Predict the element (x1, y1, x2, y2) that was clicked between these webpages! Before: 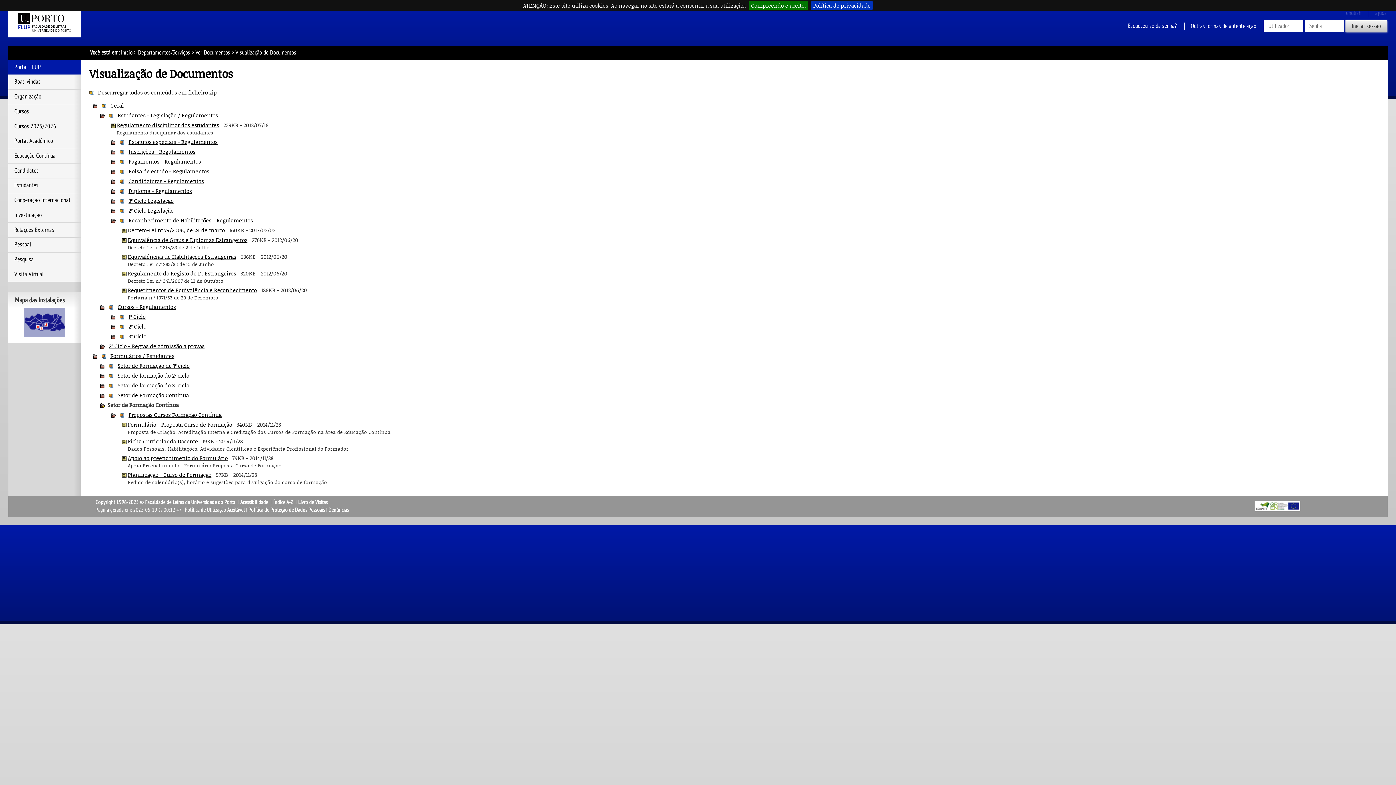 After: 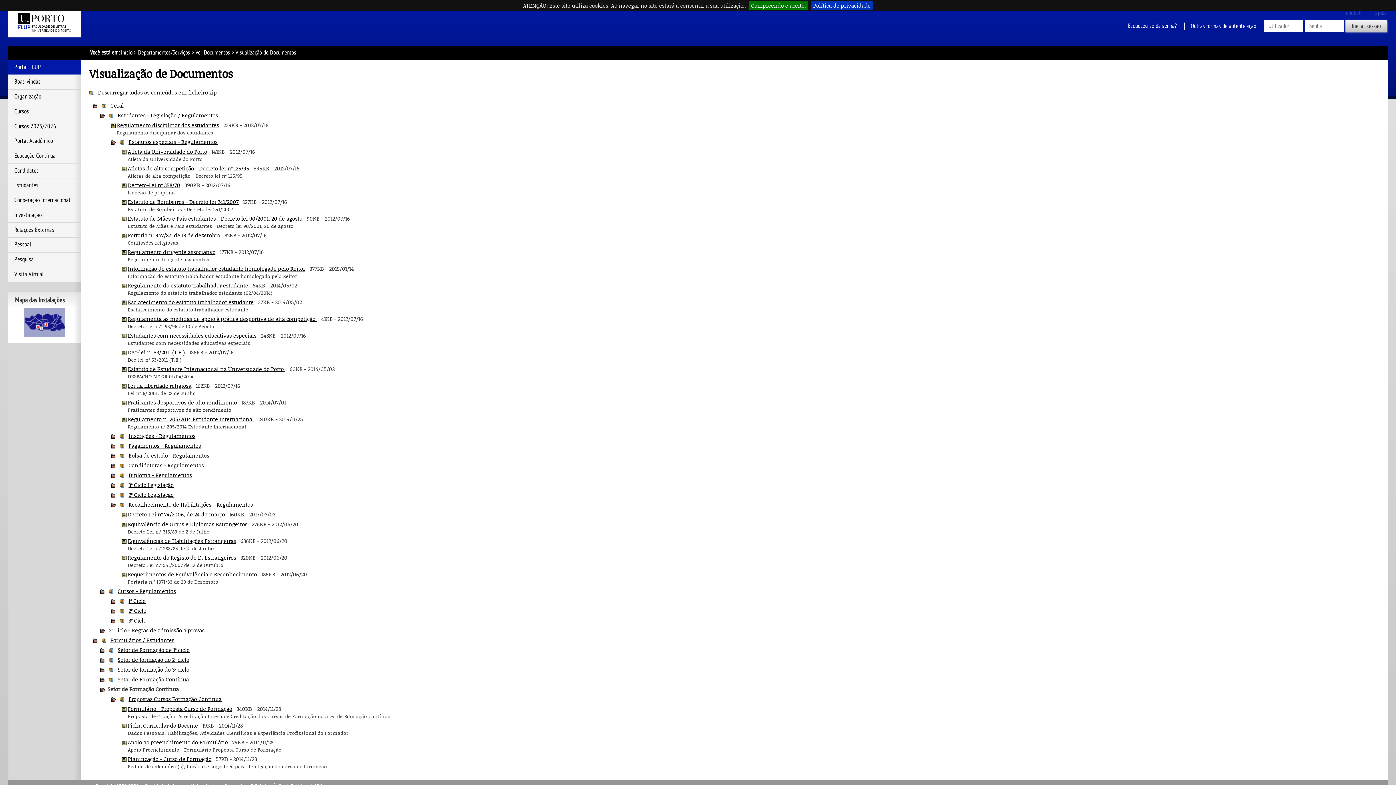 Action: bbox: (111, 138, 115, 145)